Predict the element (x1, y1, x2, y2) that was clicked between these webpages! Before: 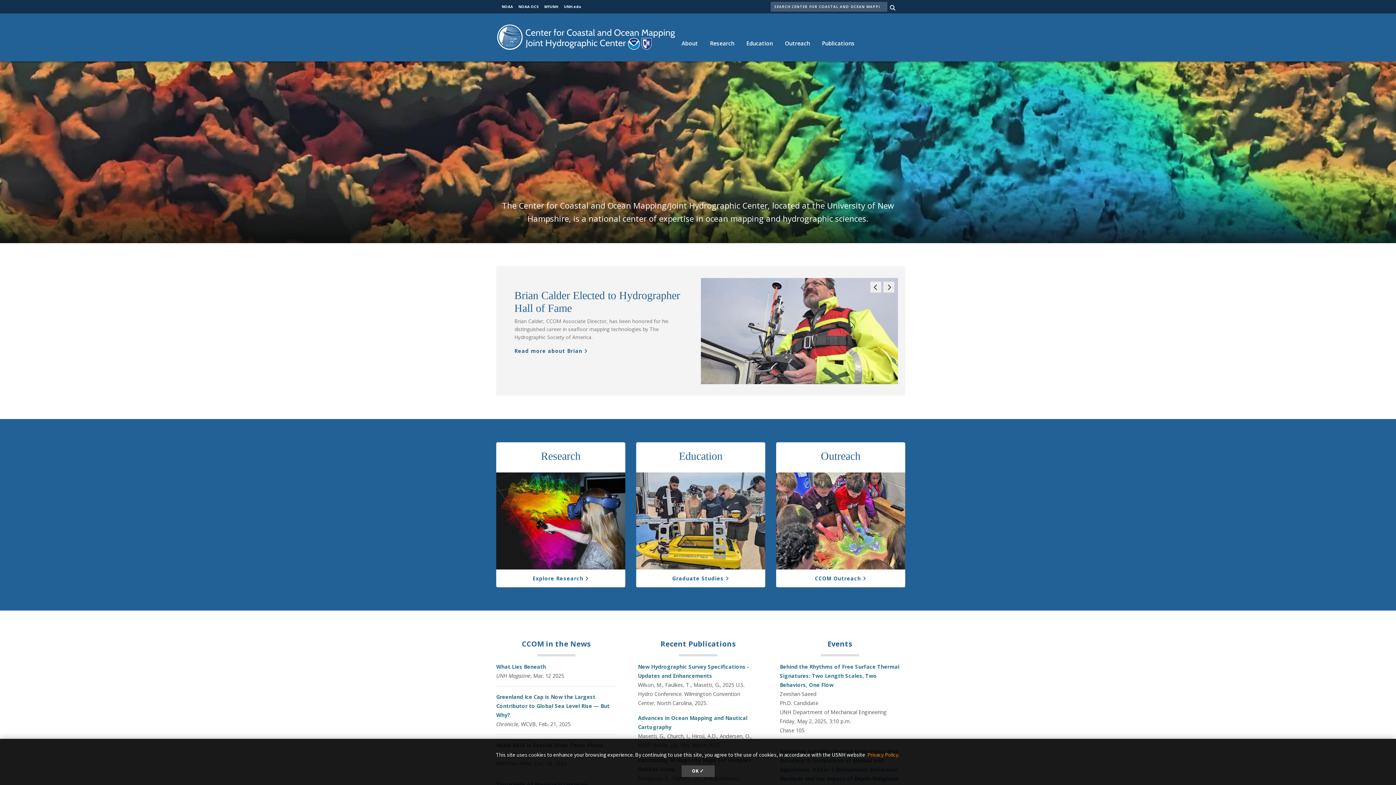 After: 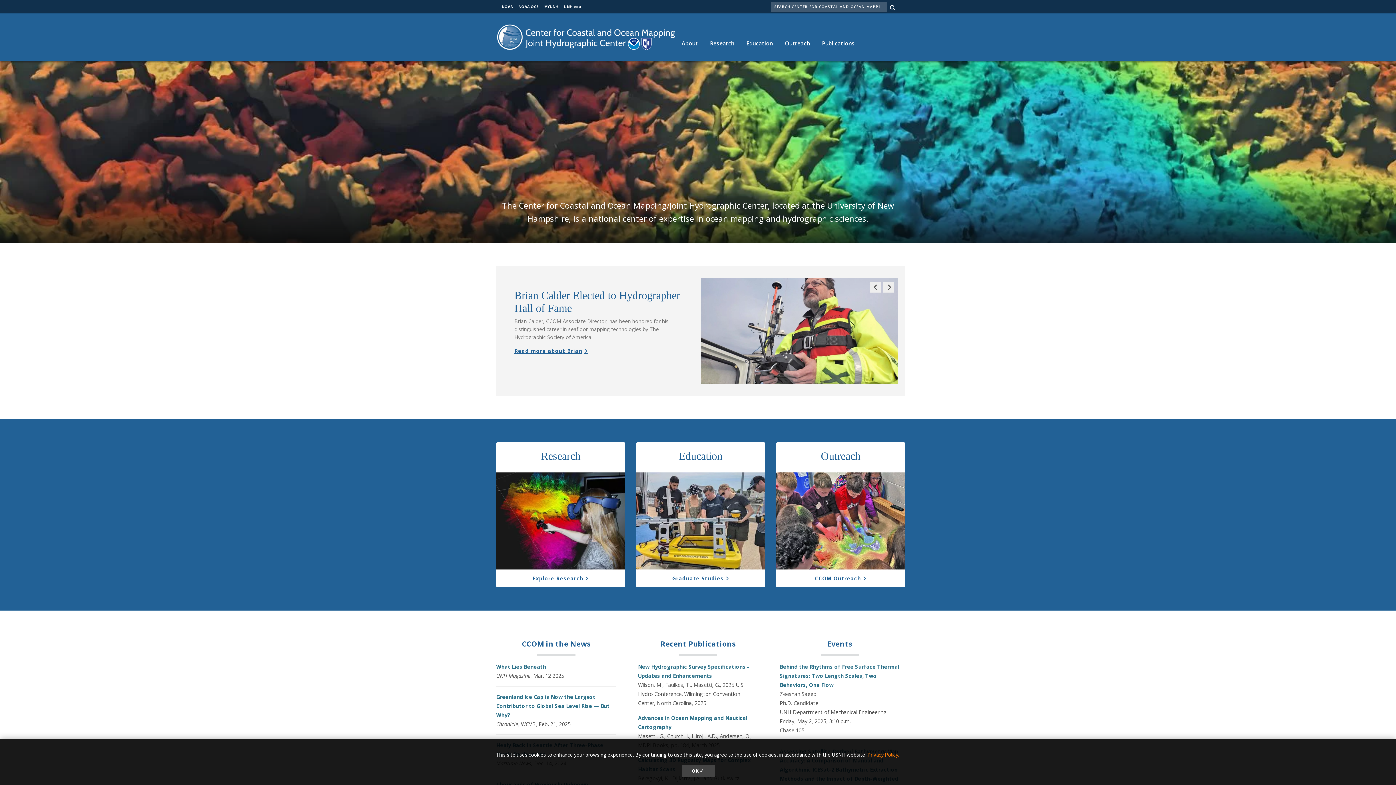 Action: bbox: (514, 347, 588, 354) label: Read more about Brian